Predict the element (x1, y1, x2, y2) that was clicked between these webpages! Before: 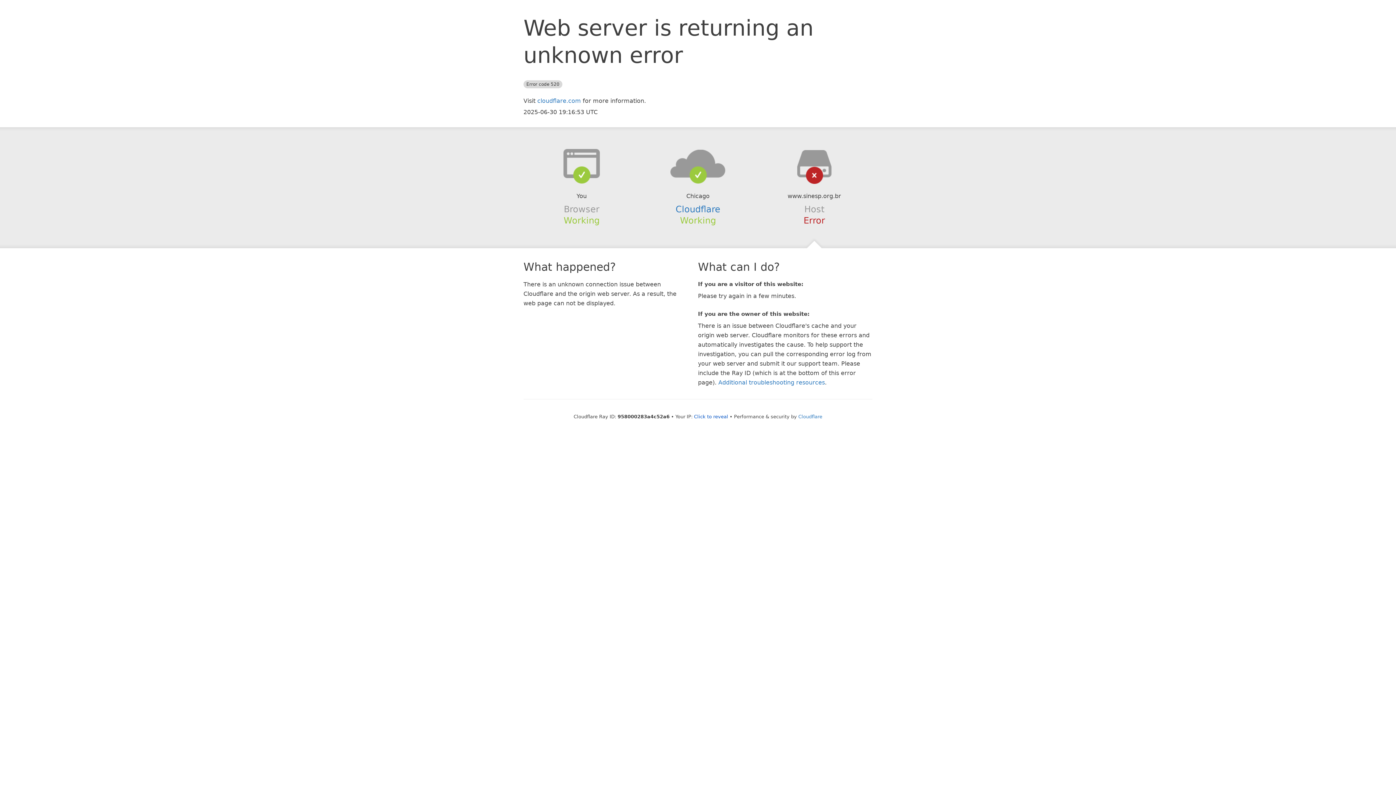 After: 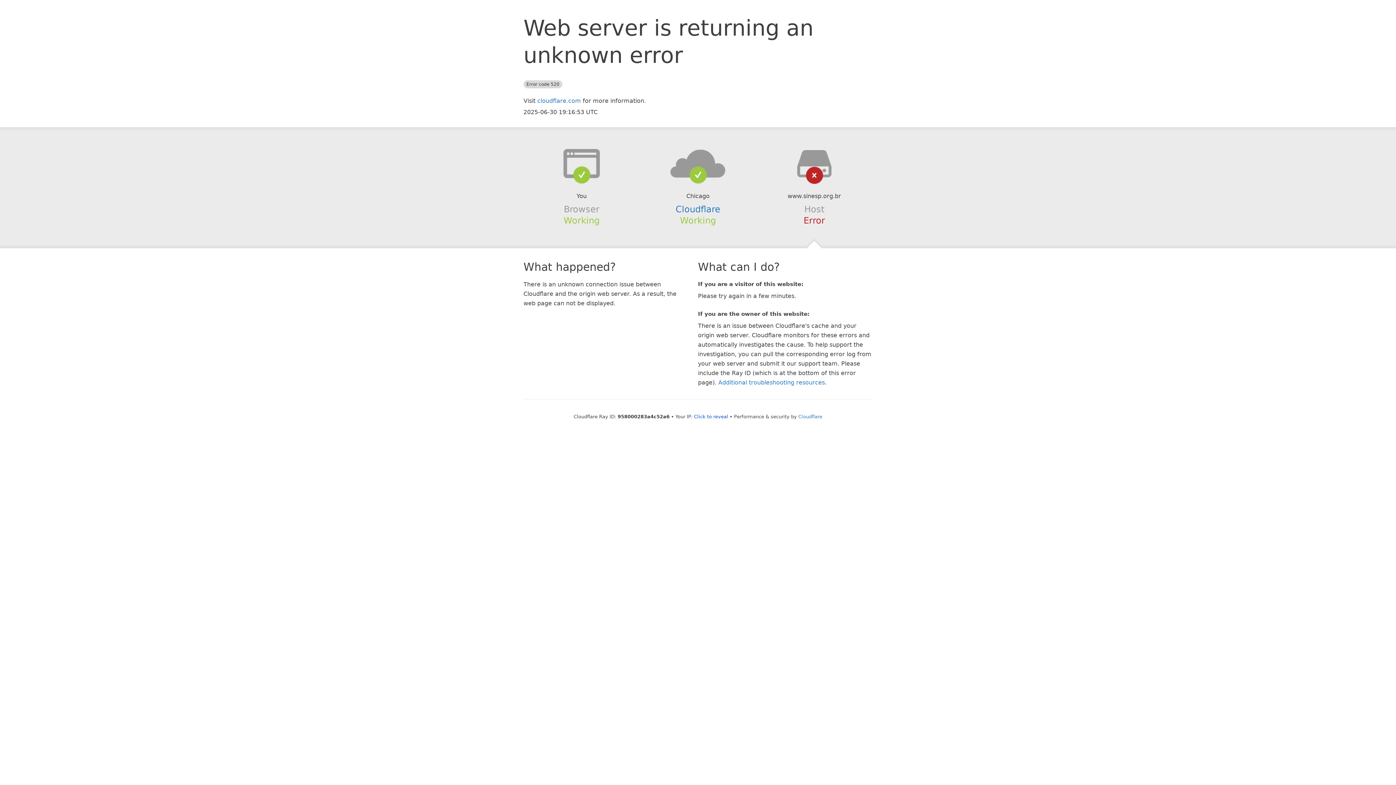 Action: bbox: (639, 148, 756, 178)